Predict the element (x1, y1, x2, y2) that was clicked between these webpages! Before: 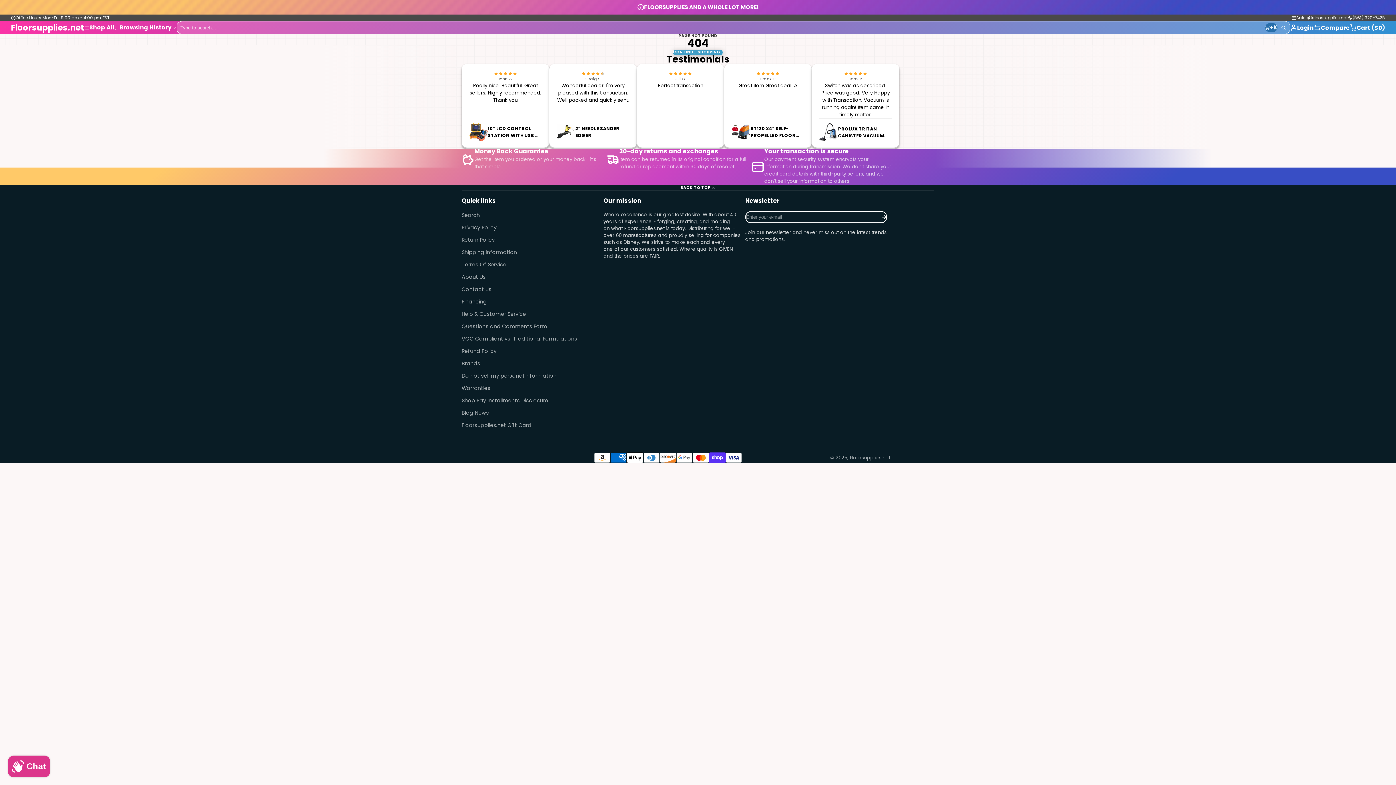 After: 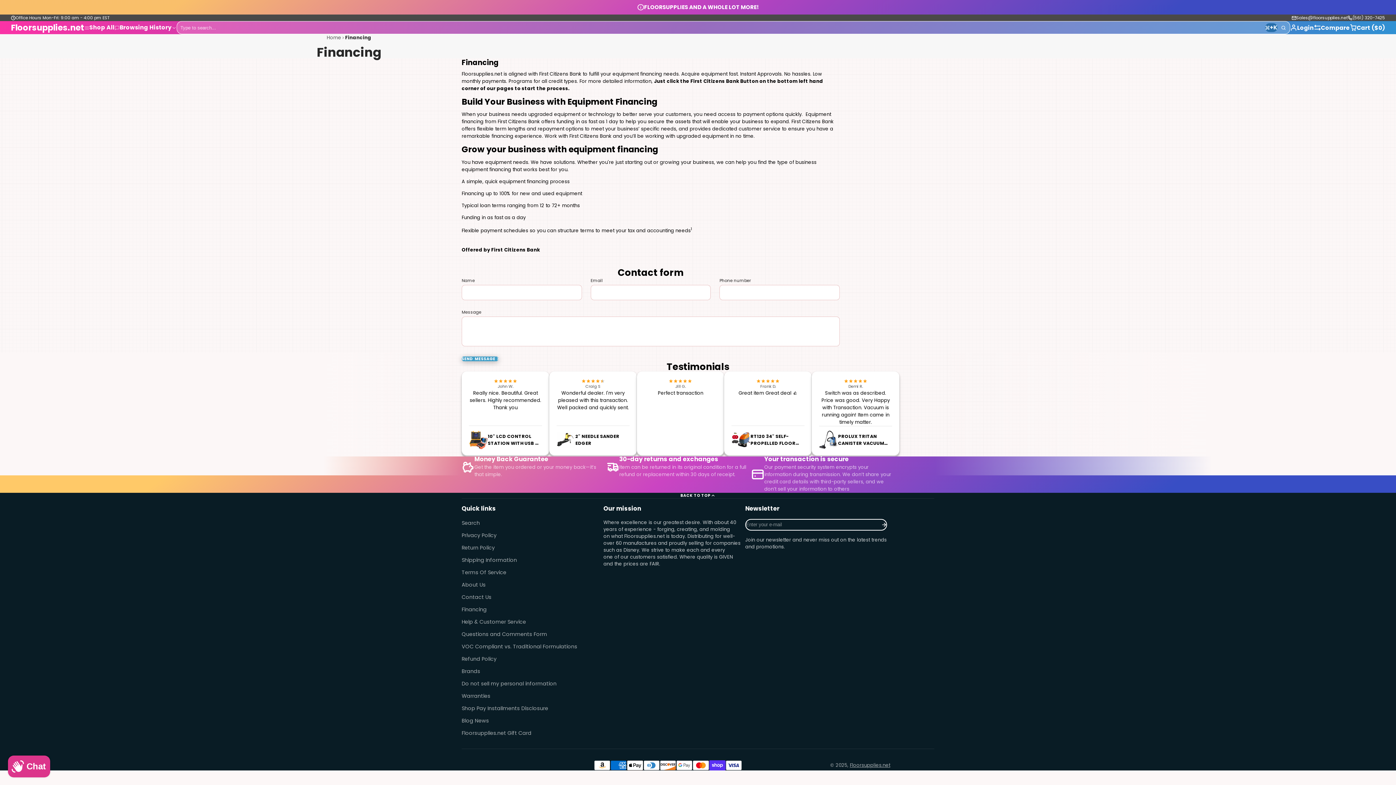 Action: label: Financing bbox: (461, 297, 603, 305)